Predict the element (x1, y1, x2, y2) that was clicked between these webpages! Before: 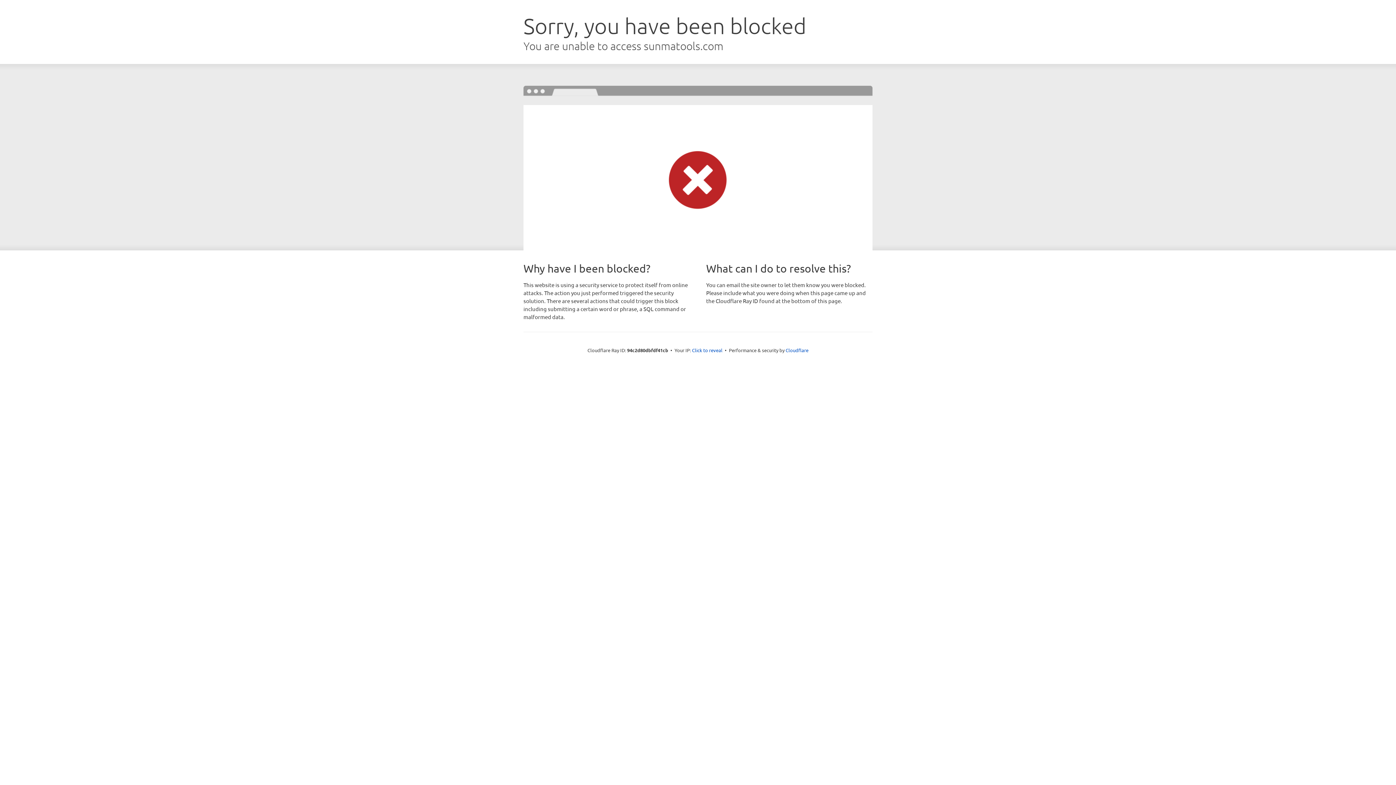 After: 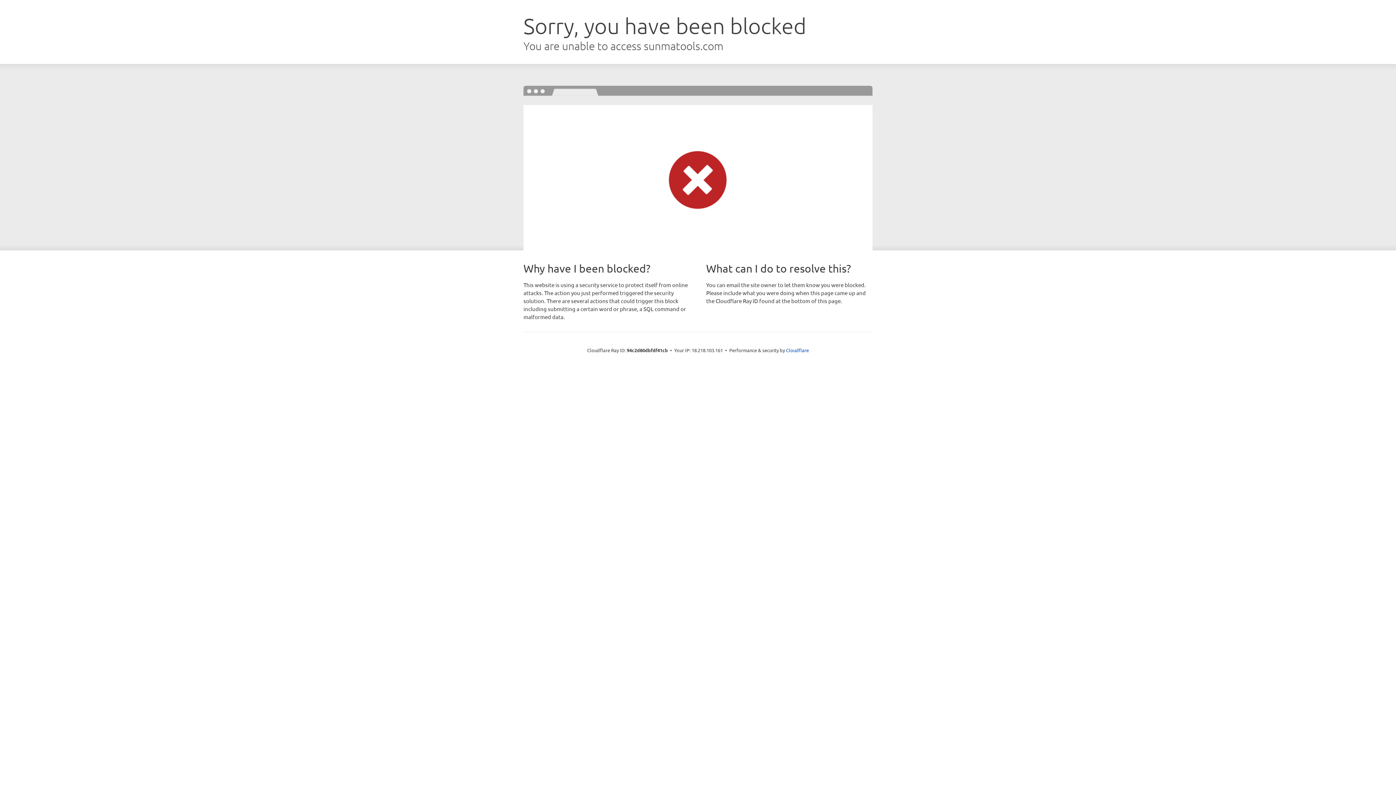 Action: label: Click to reveal bbox: (692, 346, 722, 353)